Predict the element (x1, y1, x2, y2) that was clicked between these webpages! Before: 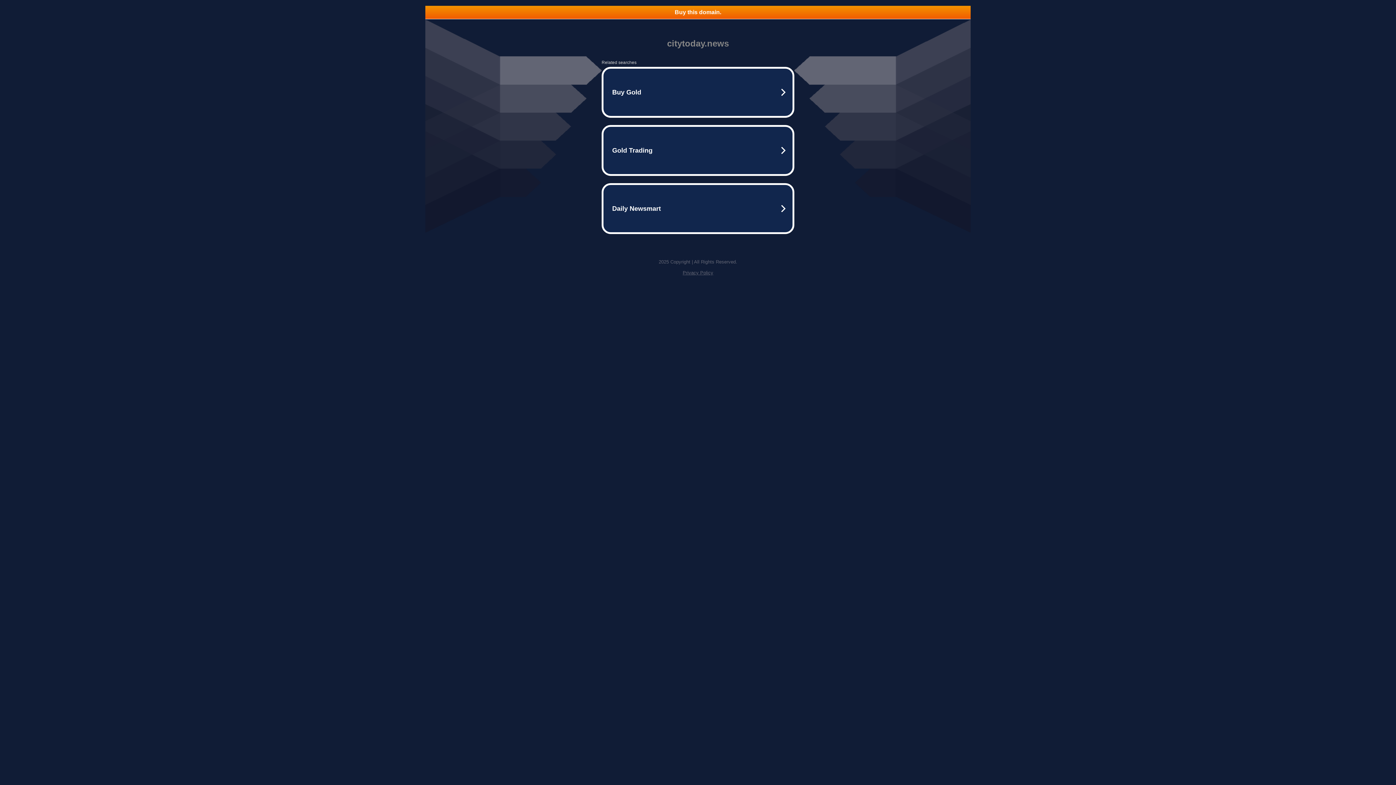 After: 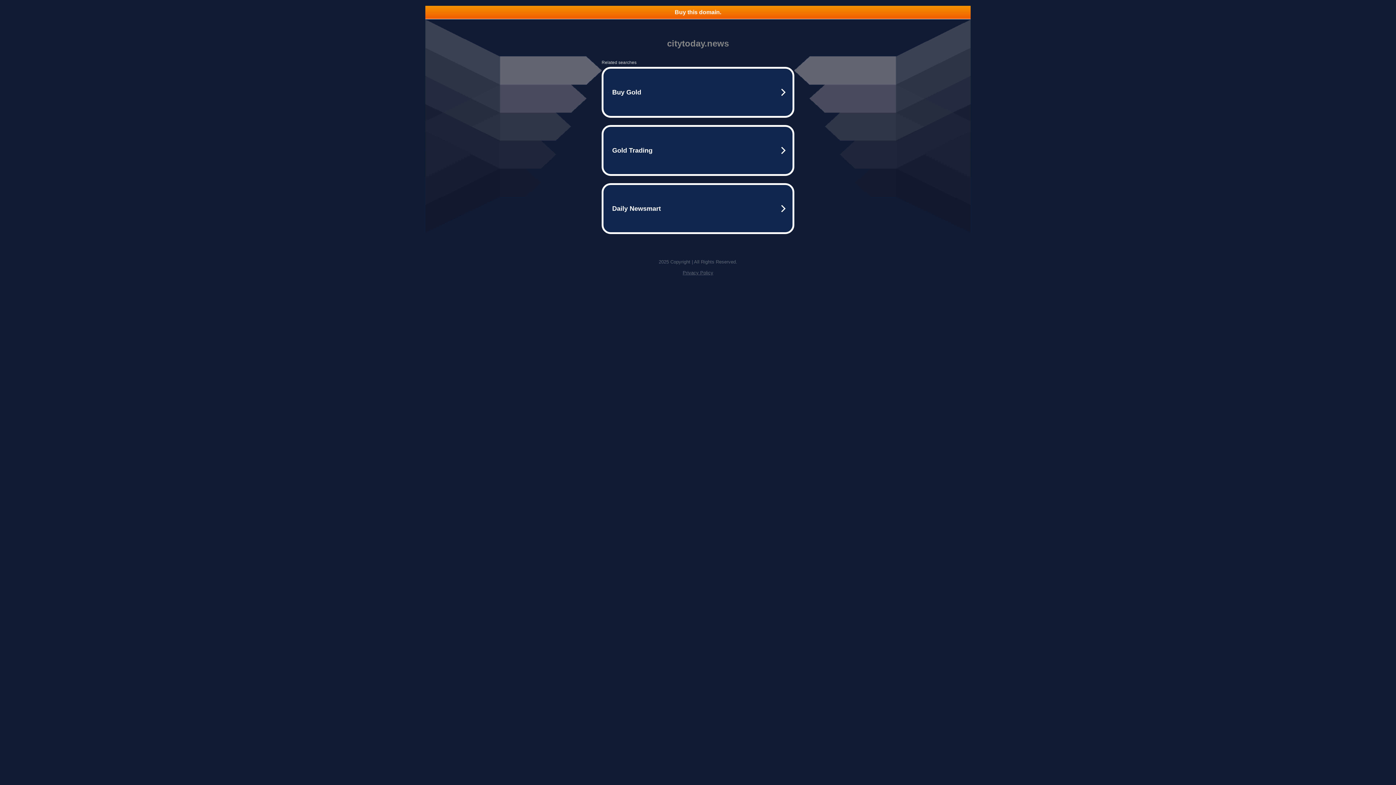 Action: bbox: (425, 5, 970, 18) label: Buy this domain.